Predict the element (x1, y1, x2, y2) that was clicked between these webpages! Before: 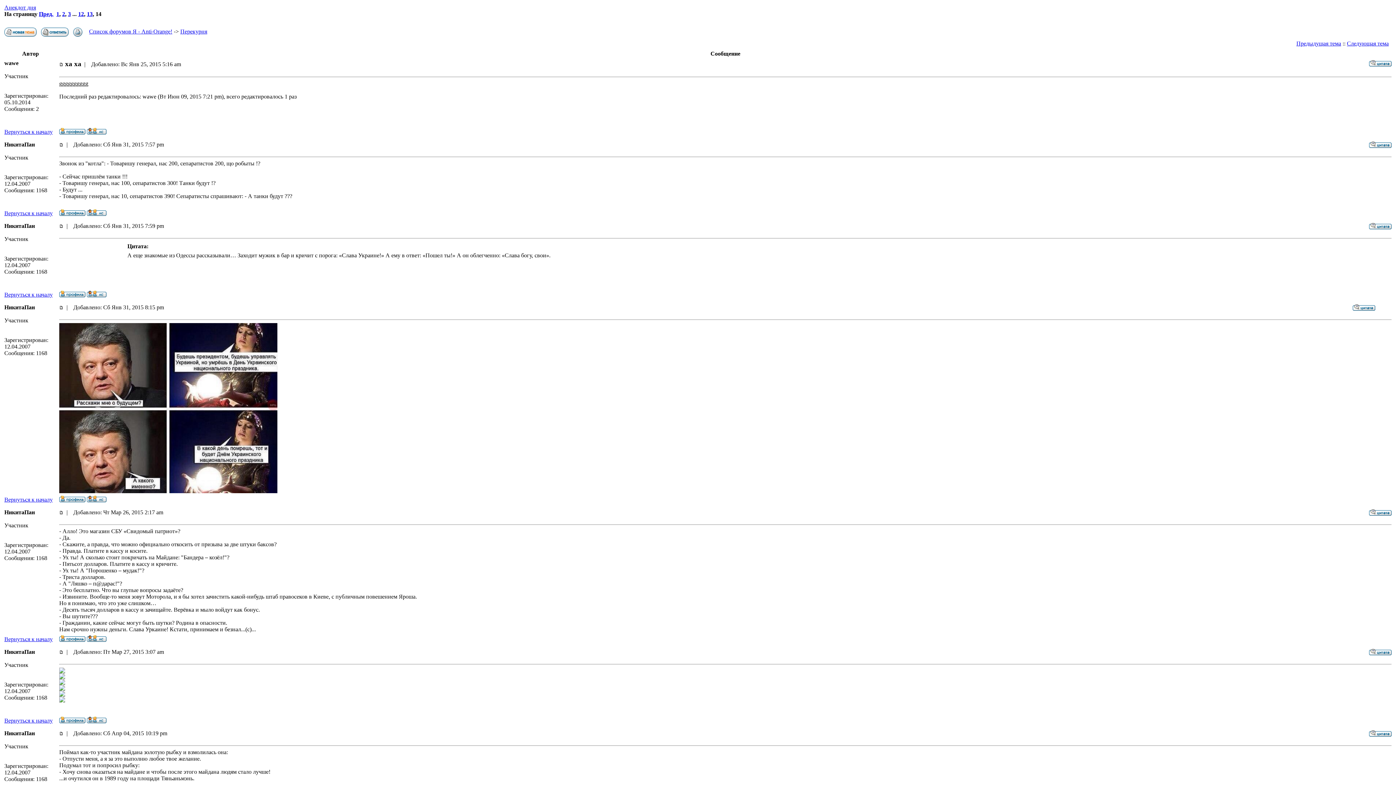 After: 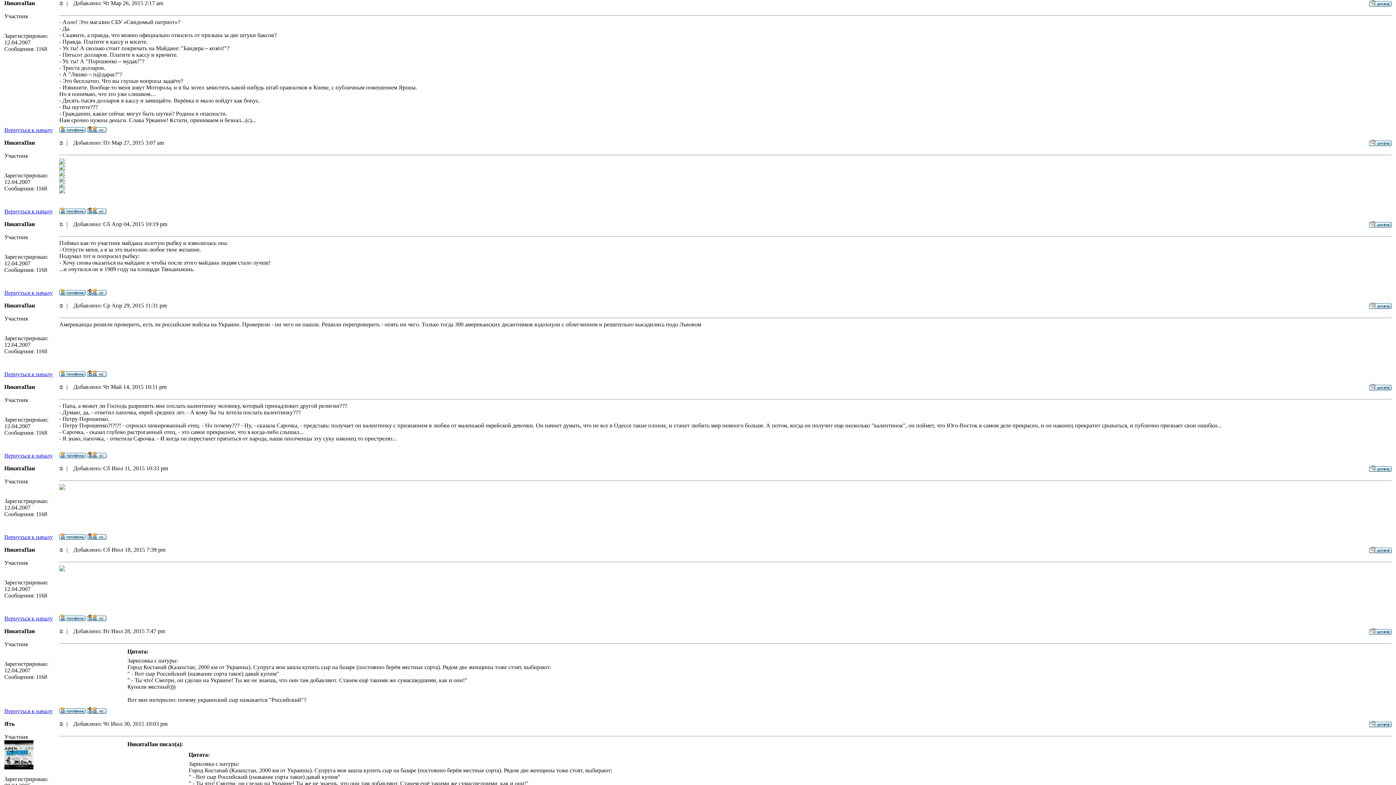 Action: bbox: (59, 509, 63, 515)